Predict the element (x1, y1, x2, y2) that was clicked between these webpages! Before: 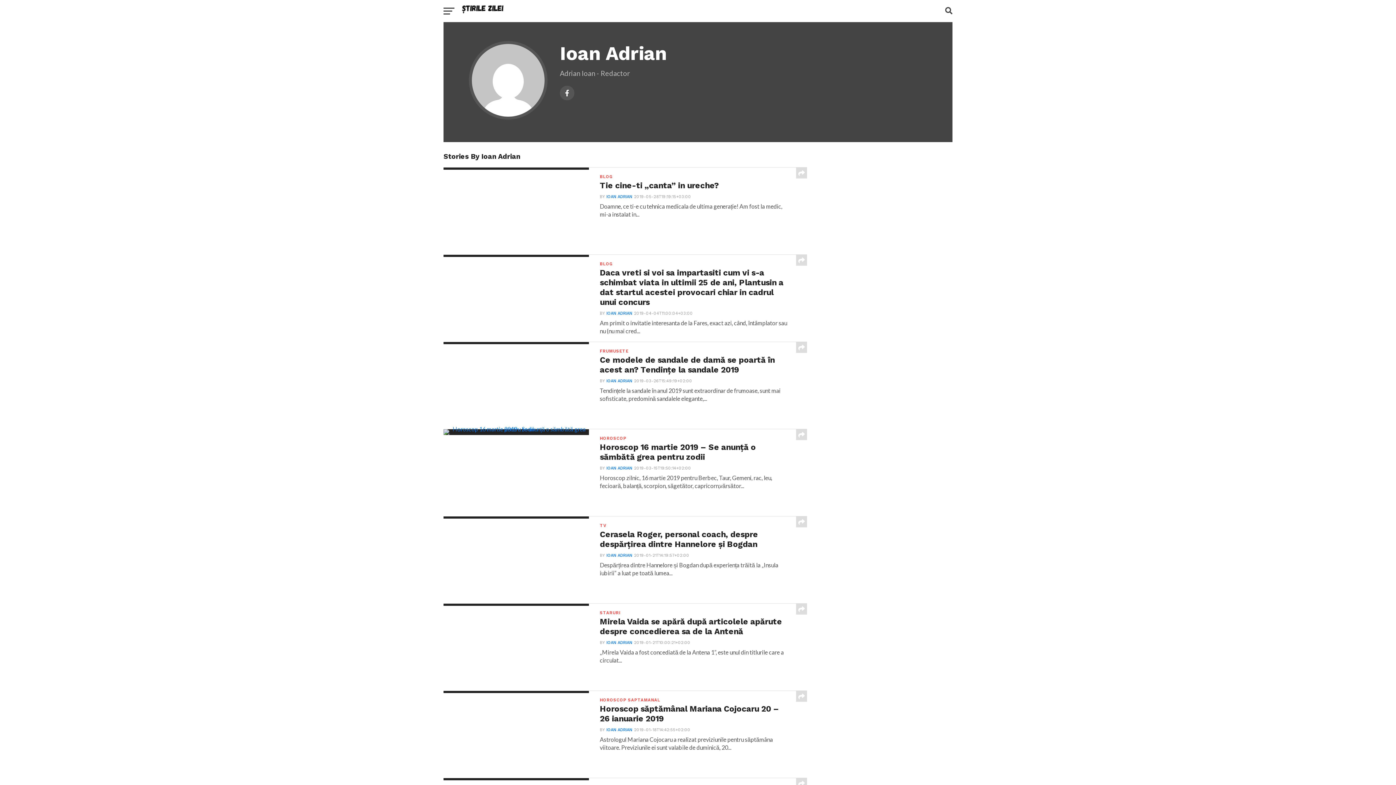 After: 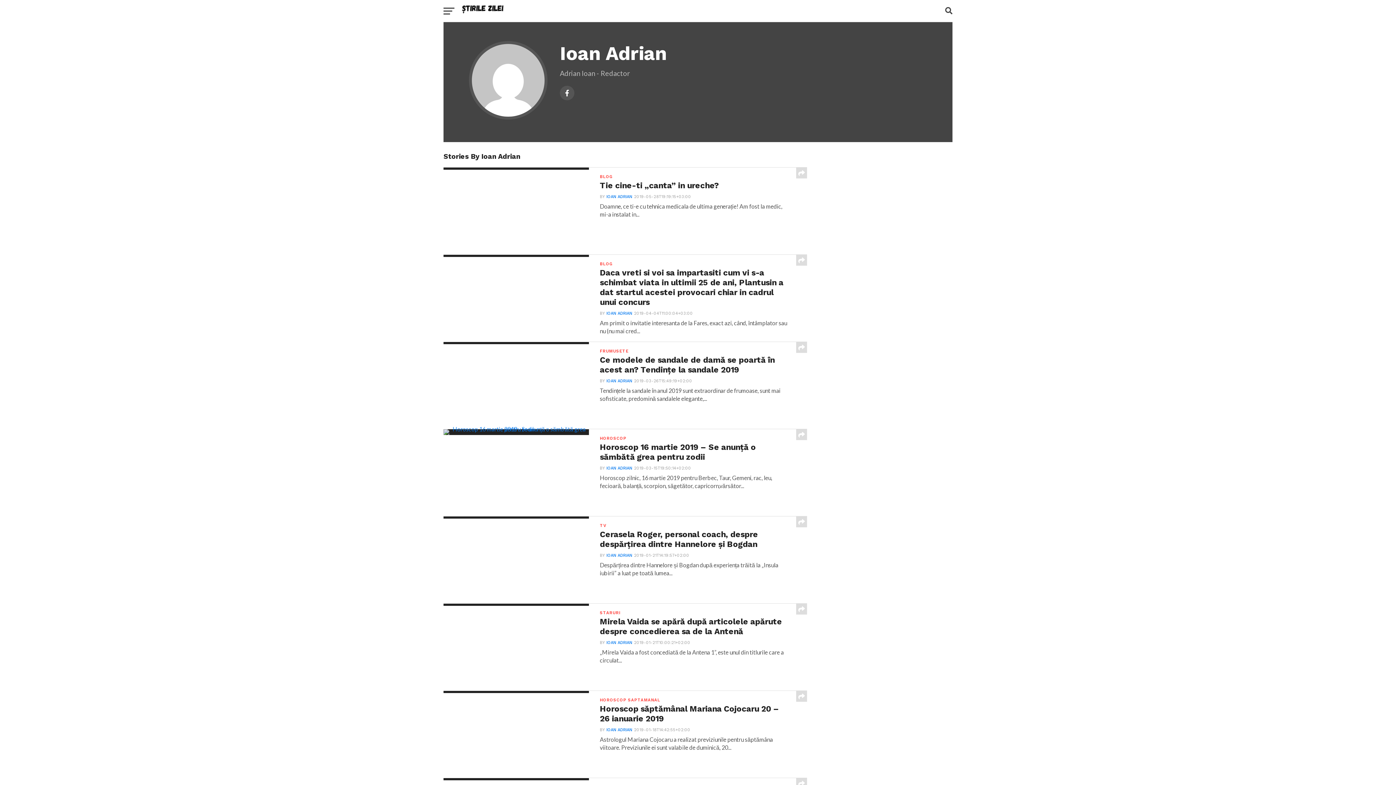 Action: bbox: (606, 553, 632, 558) label: IOAN ADRIAN